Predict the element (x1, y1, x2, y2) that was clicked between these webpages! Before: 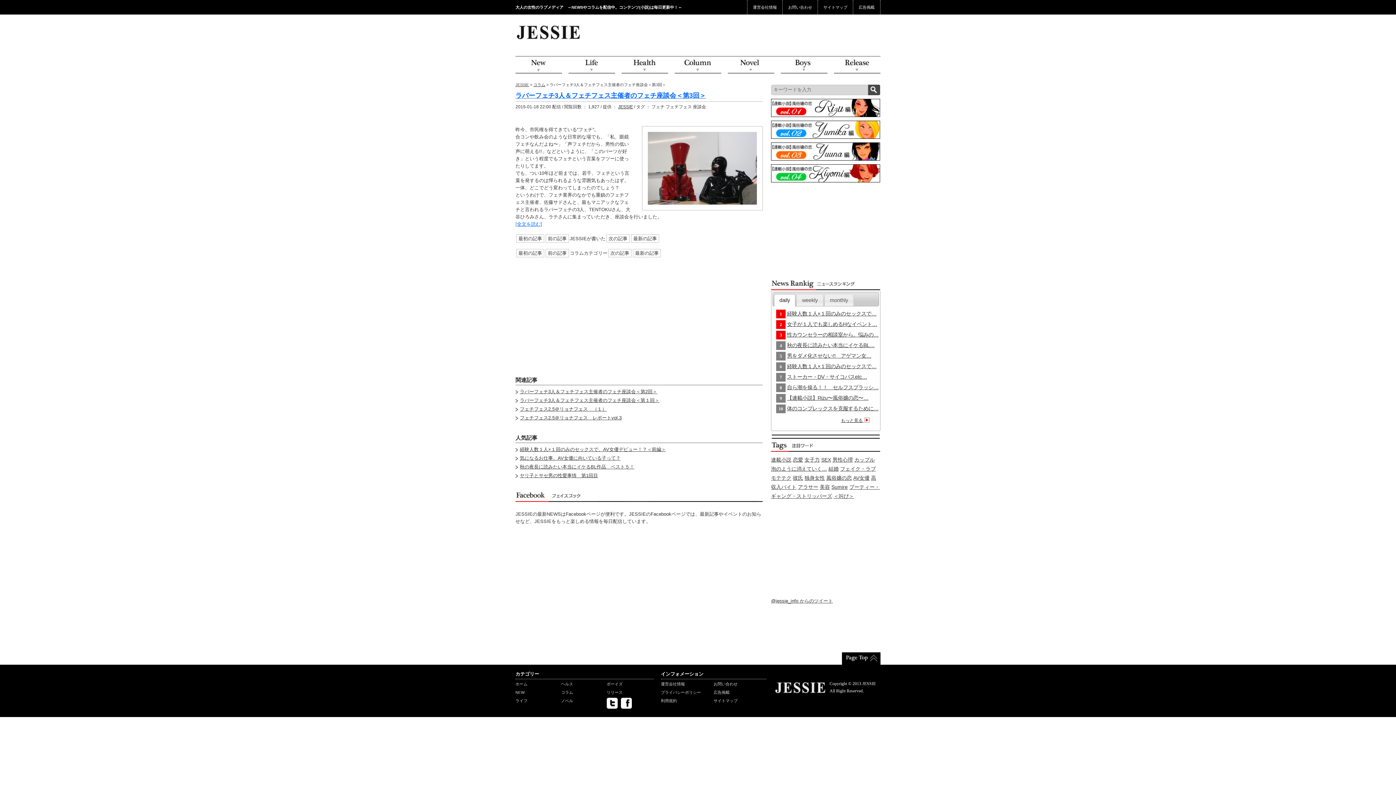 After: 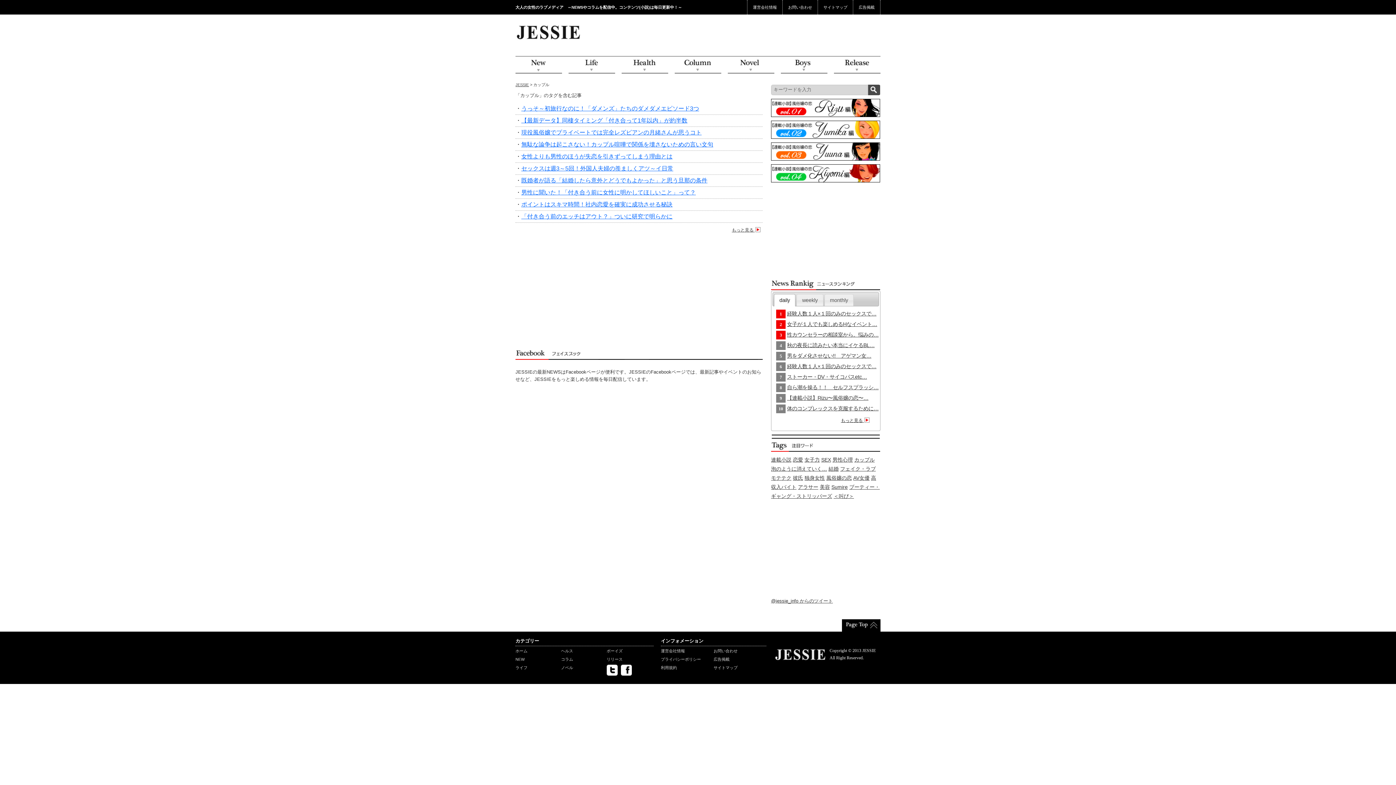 Action: bbox: (854, 457, 874, 463) label: カップル